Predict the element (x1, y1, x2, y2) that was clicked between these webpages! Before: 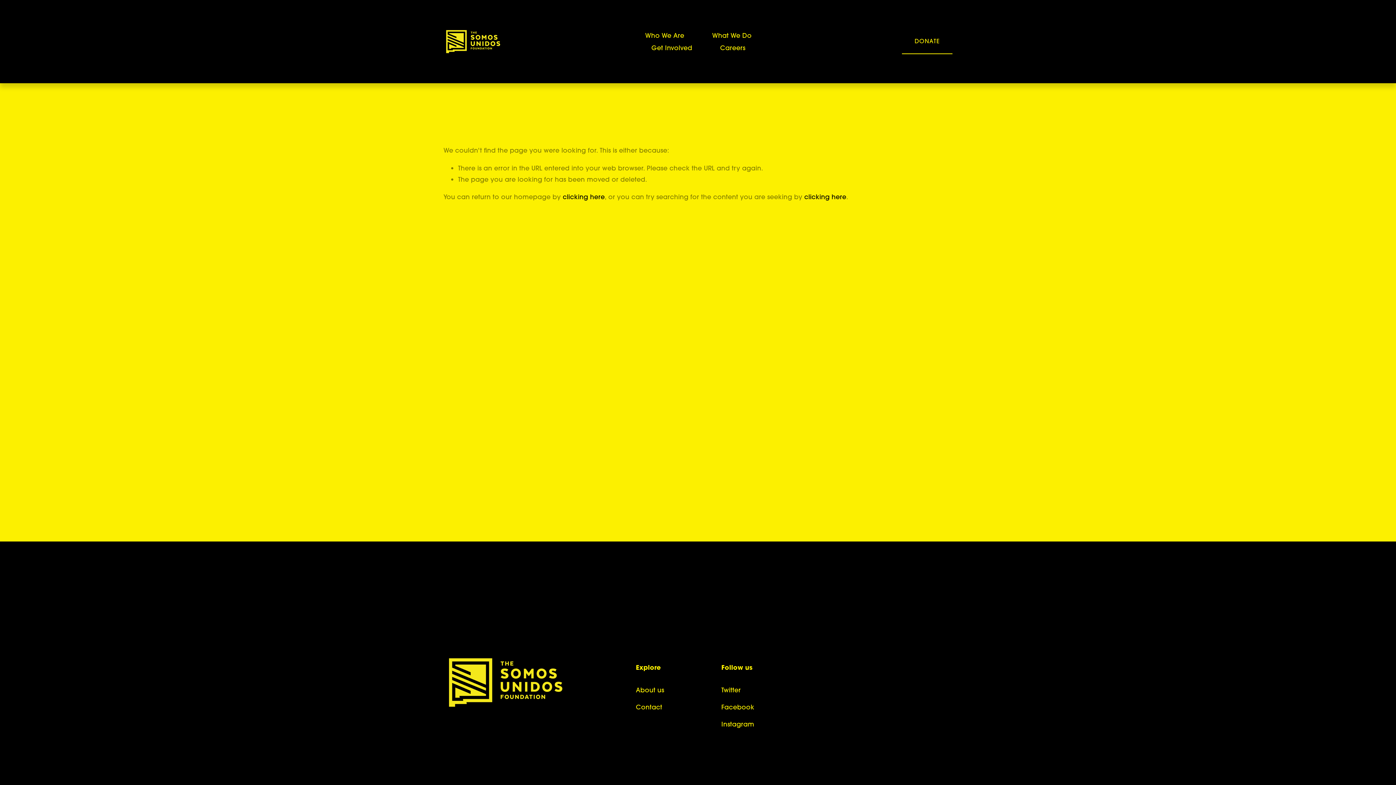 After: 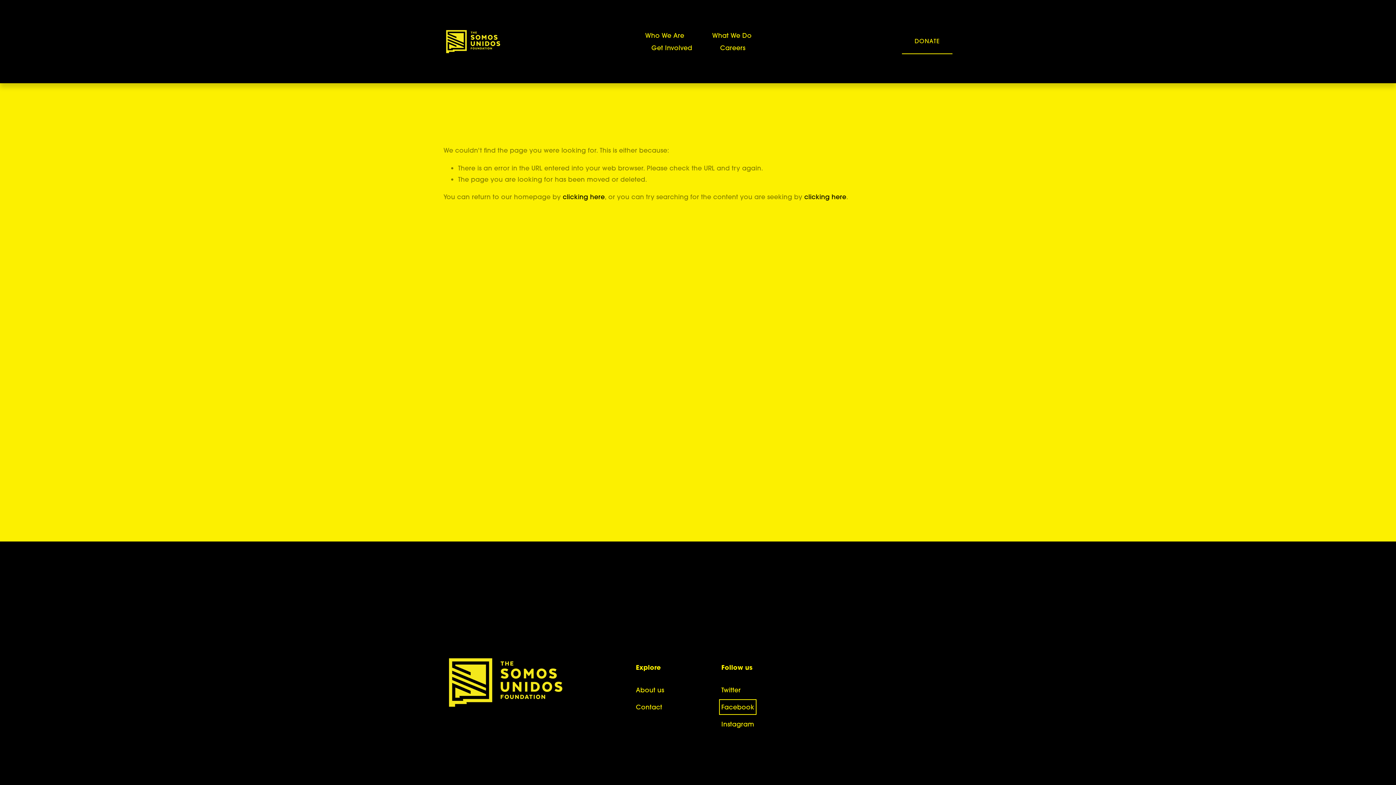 Action: bbox: (721, 701, 754, 713) label: Facebook